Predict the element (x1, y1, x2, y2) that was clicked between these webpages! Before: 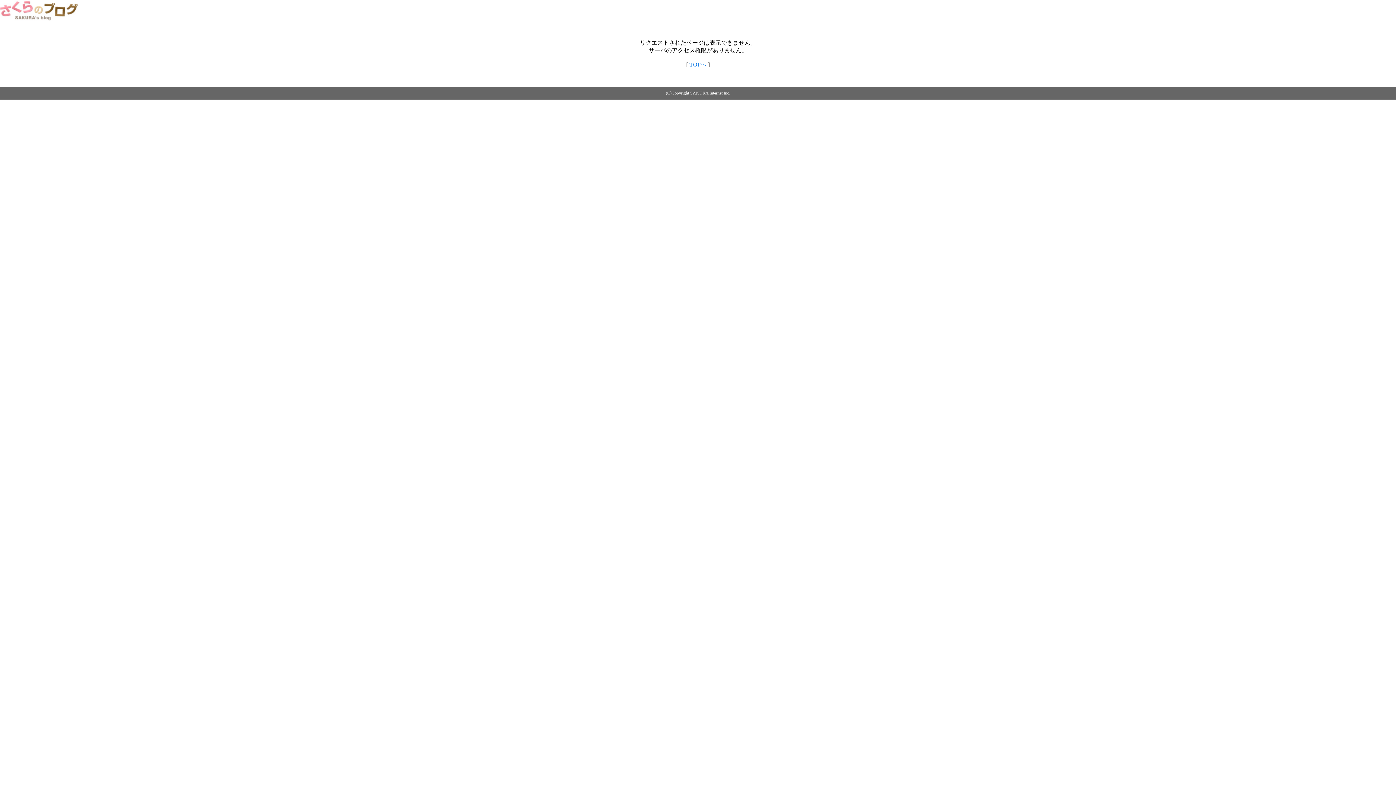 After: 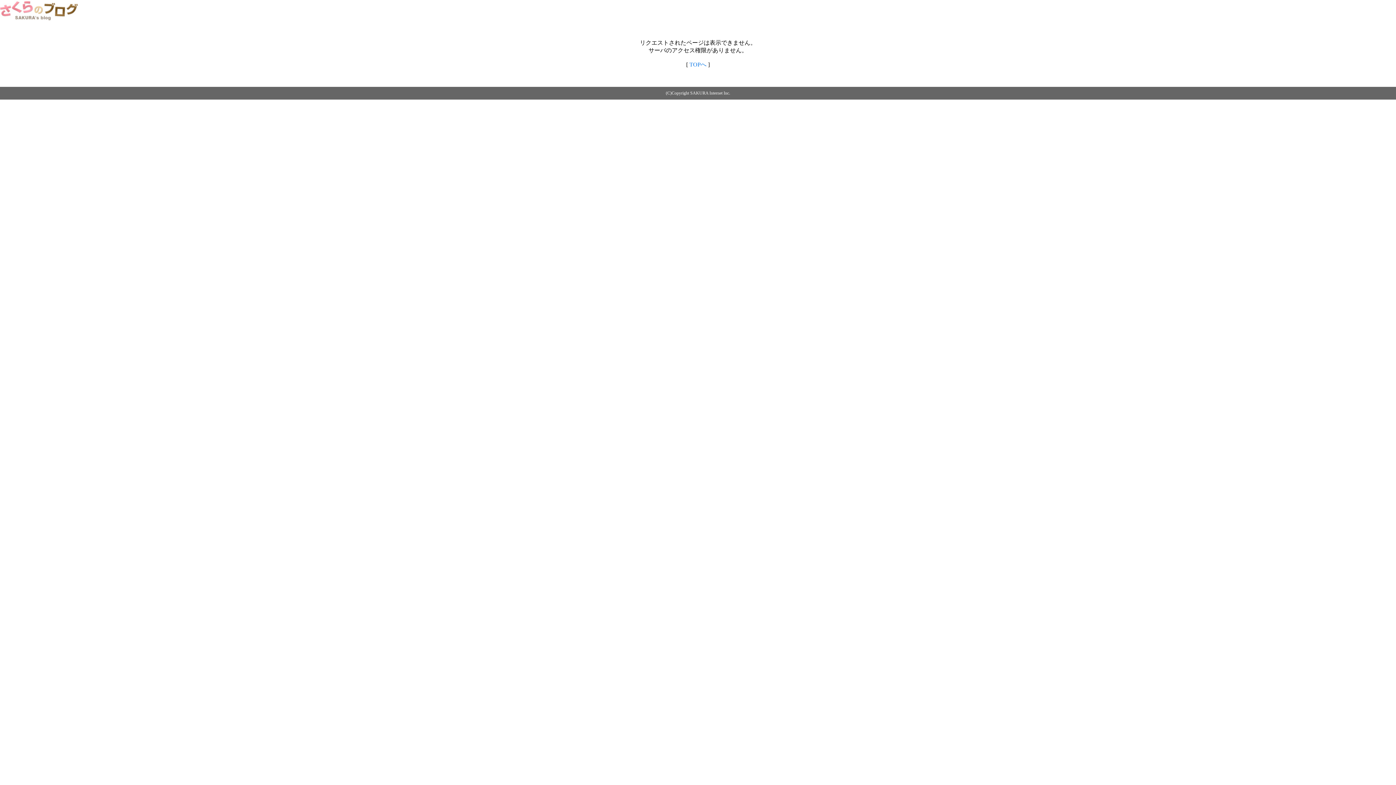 Action: bbox: (689, 61, 706, 67) label: TOPへ